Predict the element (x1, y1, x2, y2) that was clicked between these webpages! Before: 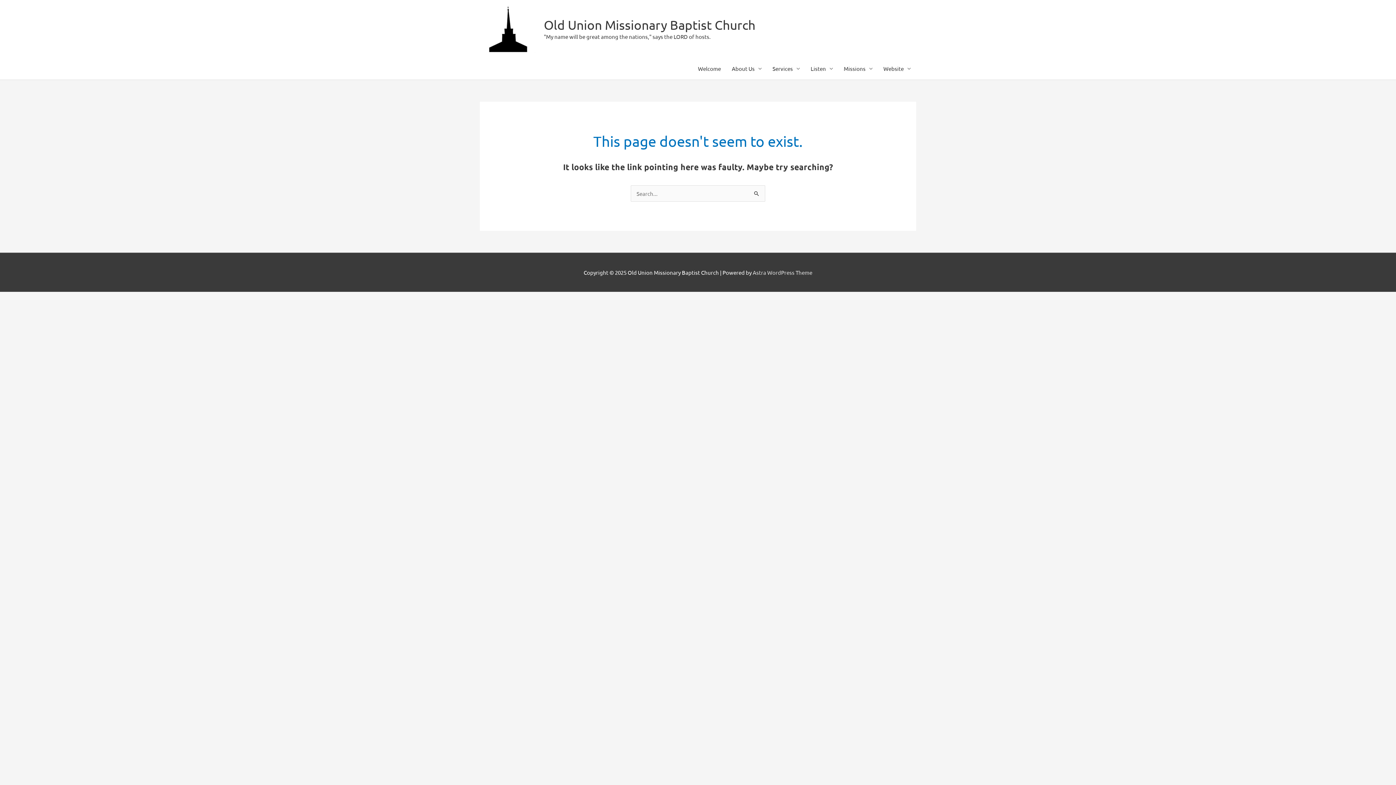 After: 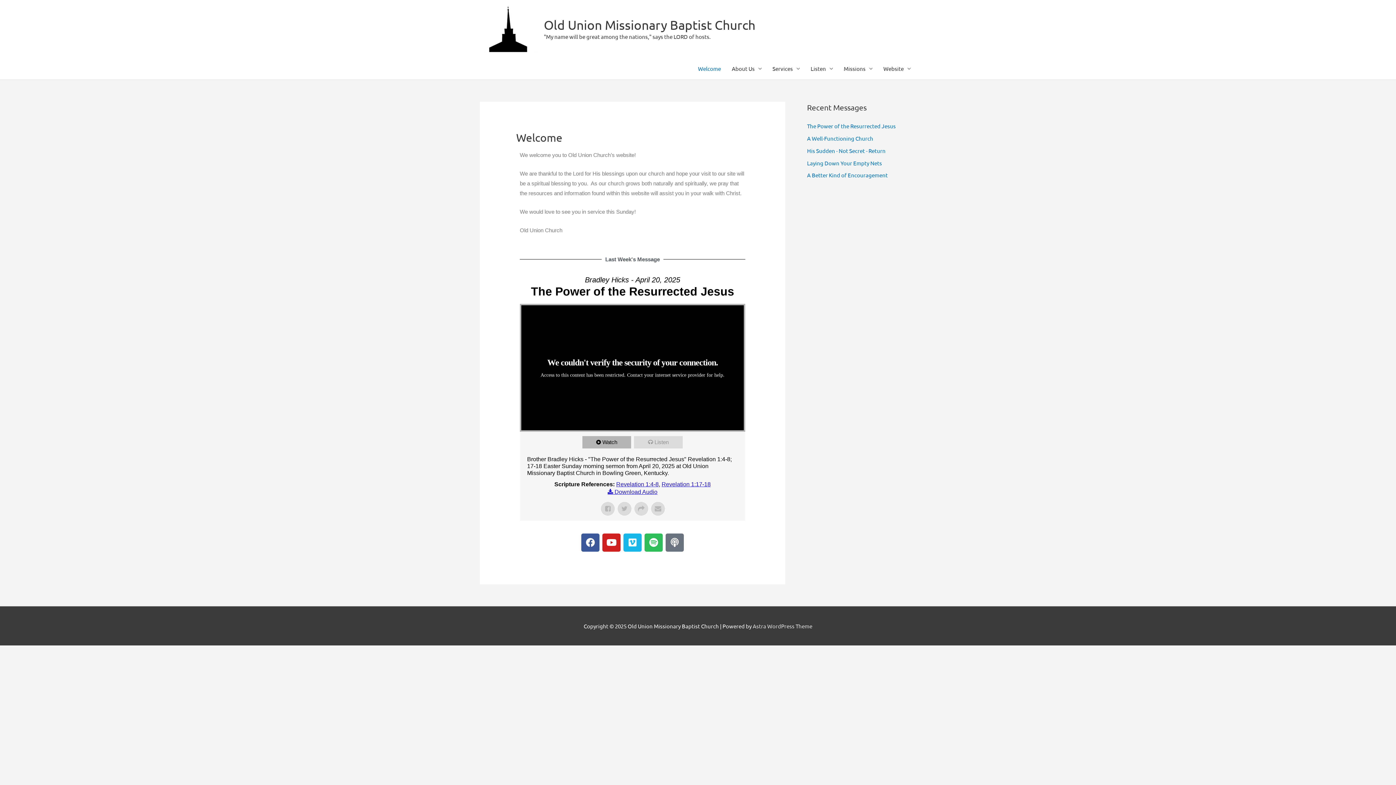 Action: bbox: (544, 17, 755, 32) label: Old Union Missionary Baptist Church